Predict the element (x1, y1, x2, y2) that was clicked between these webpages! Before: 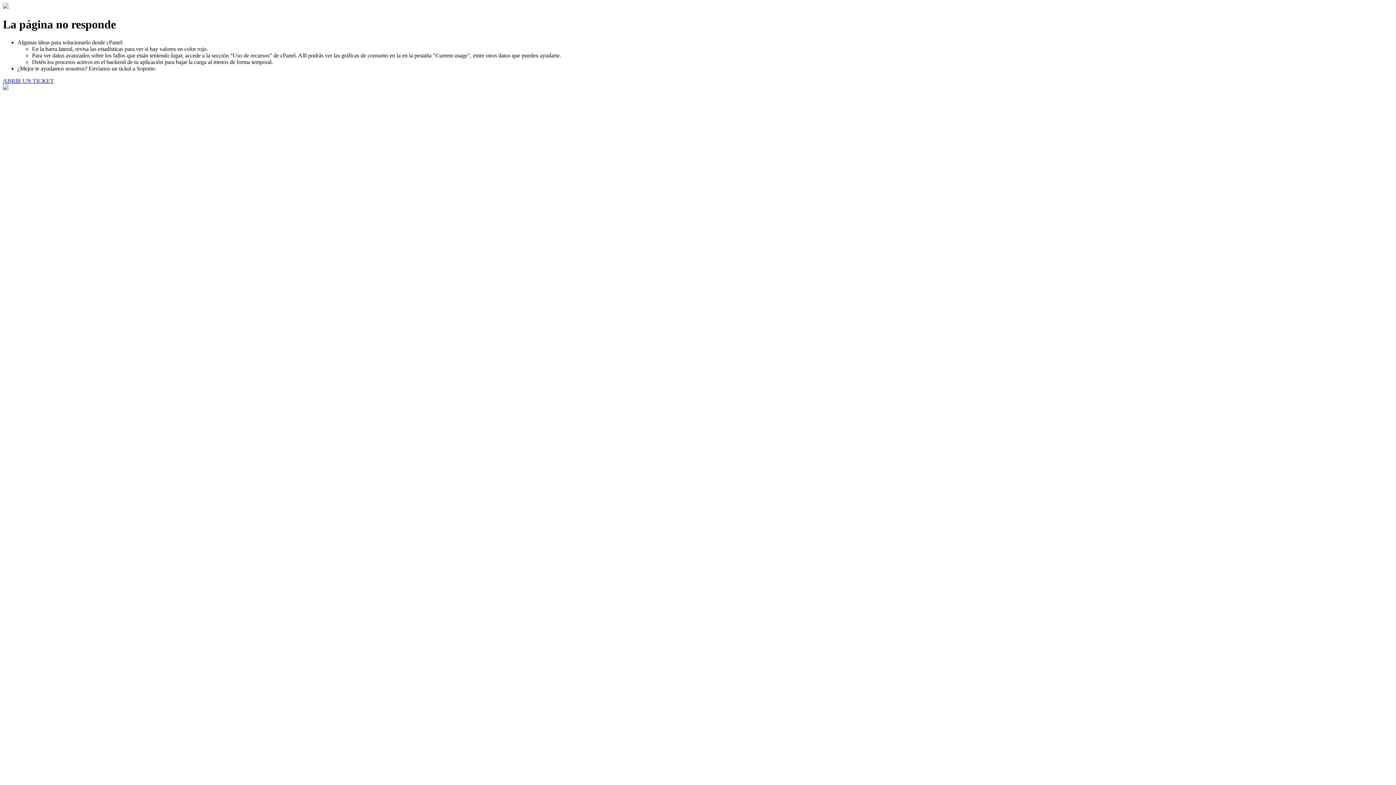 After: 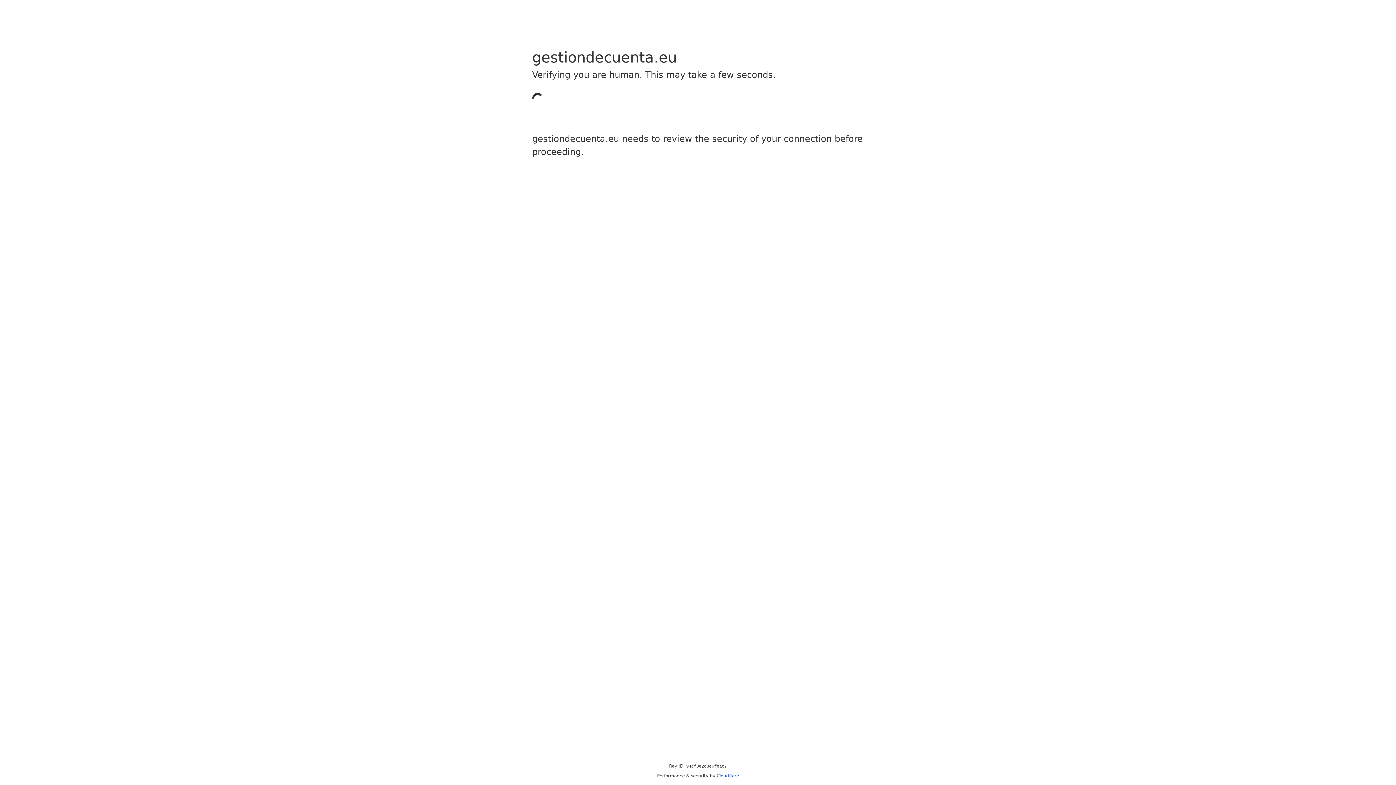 Action: bbox: (2, 77, 53, 83) label: ABRIR UN TICKET